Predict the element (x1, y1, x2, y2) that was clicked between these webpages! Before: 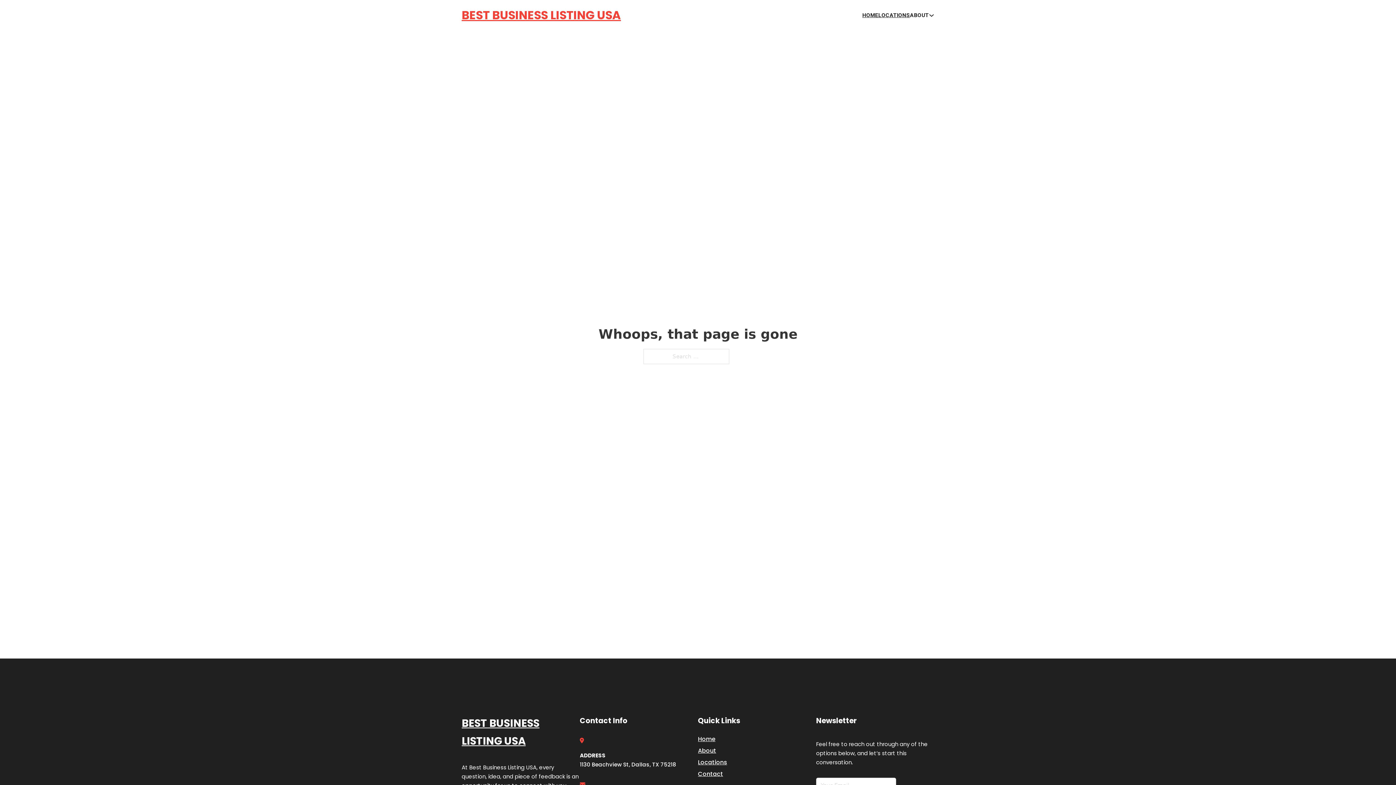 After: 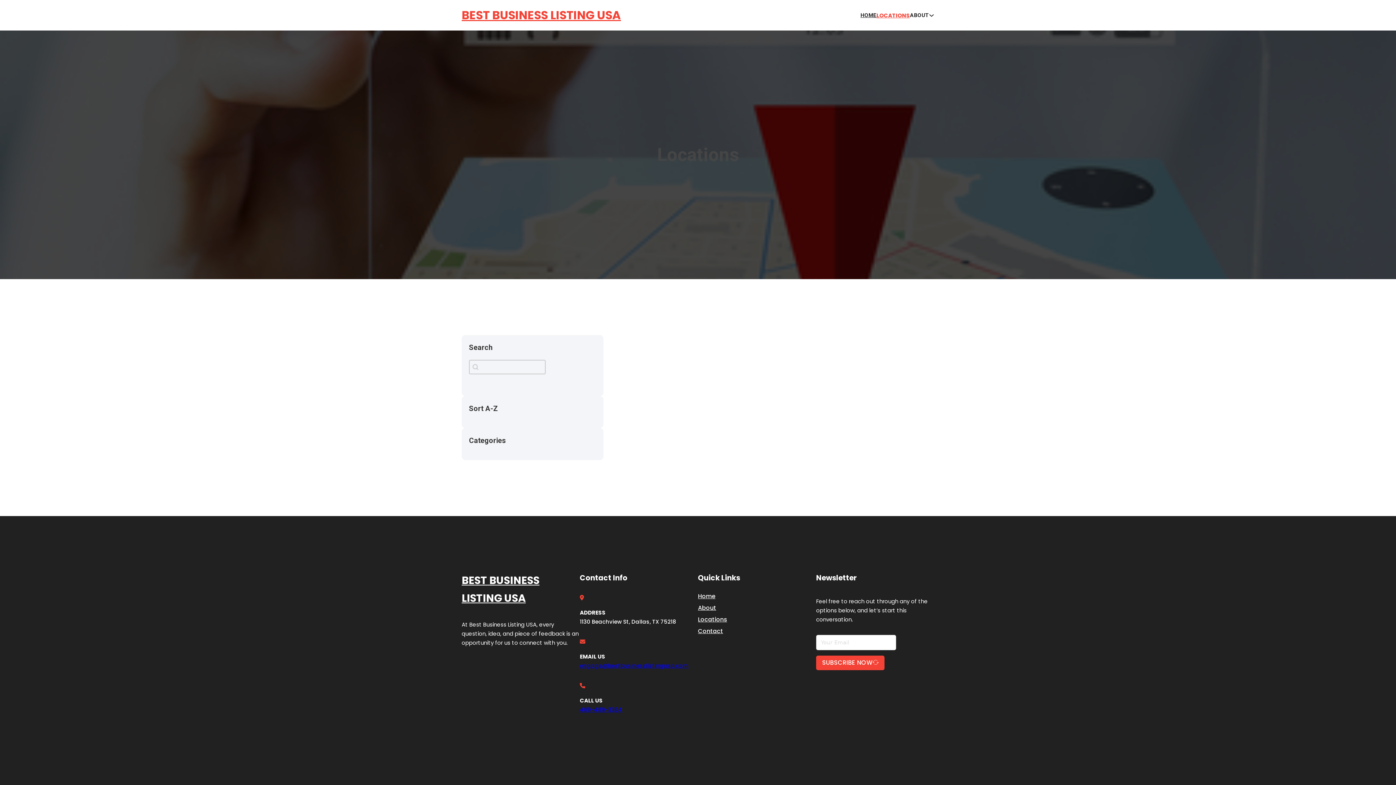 Action: label: LOCATIONS bbox: (878, 10, 910, 19)